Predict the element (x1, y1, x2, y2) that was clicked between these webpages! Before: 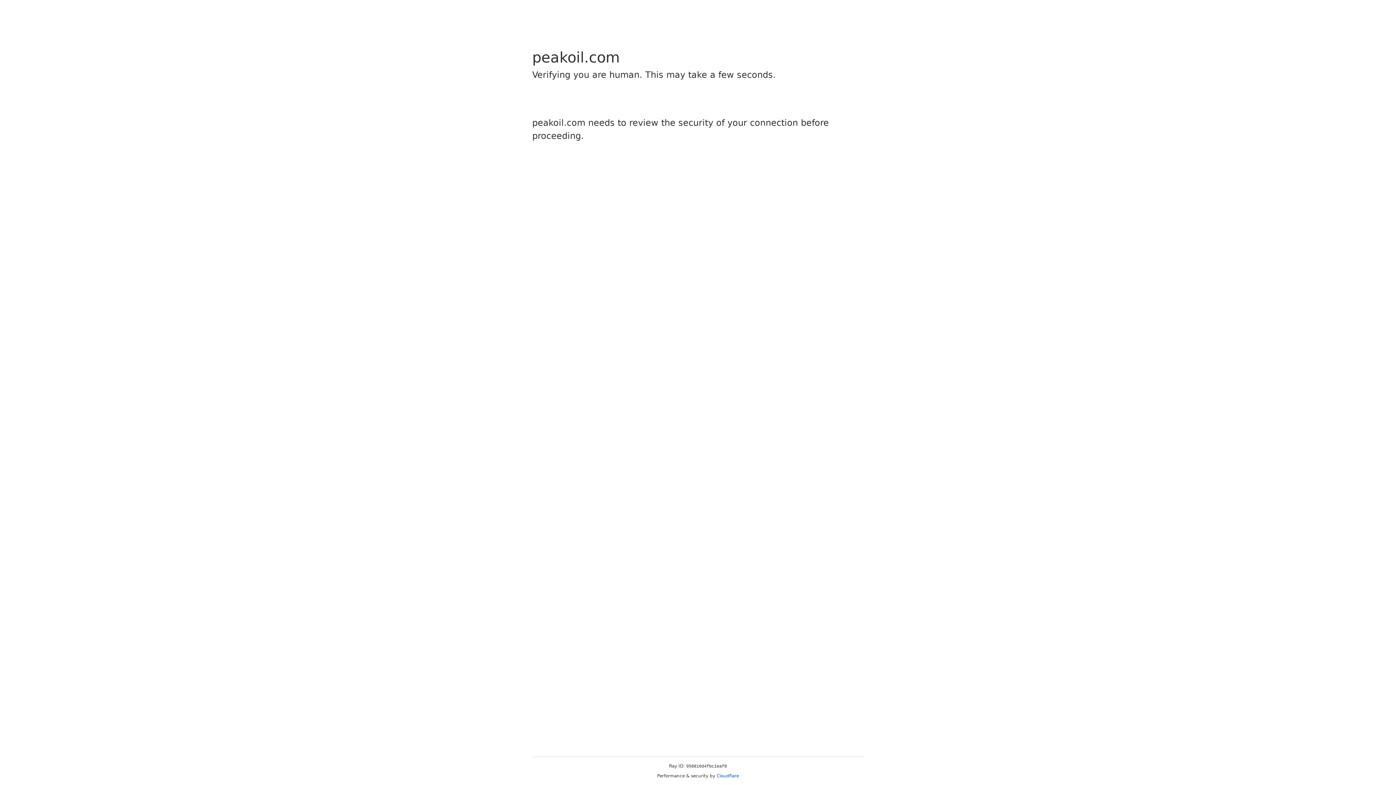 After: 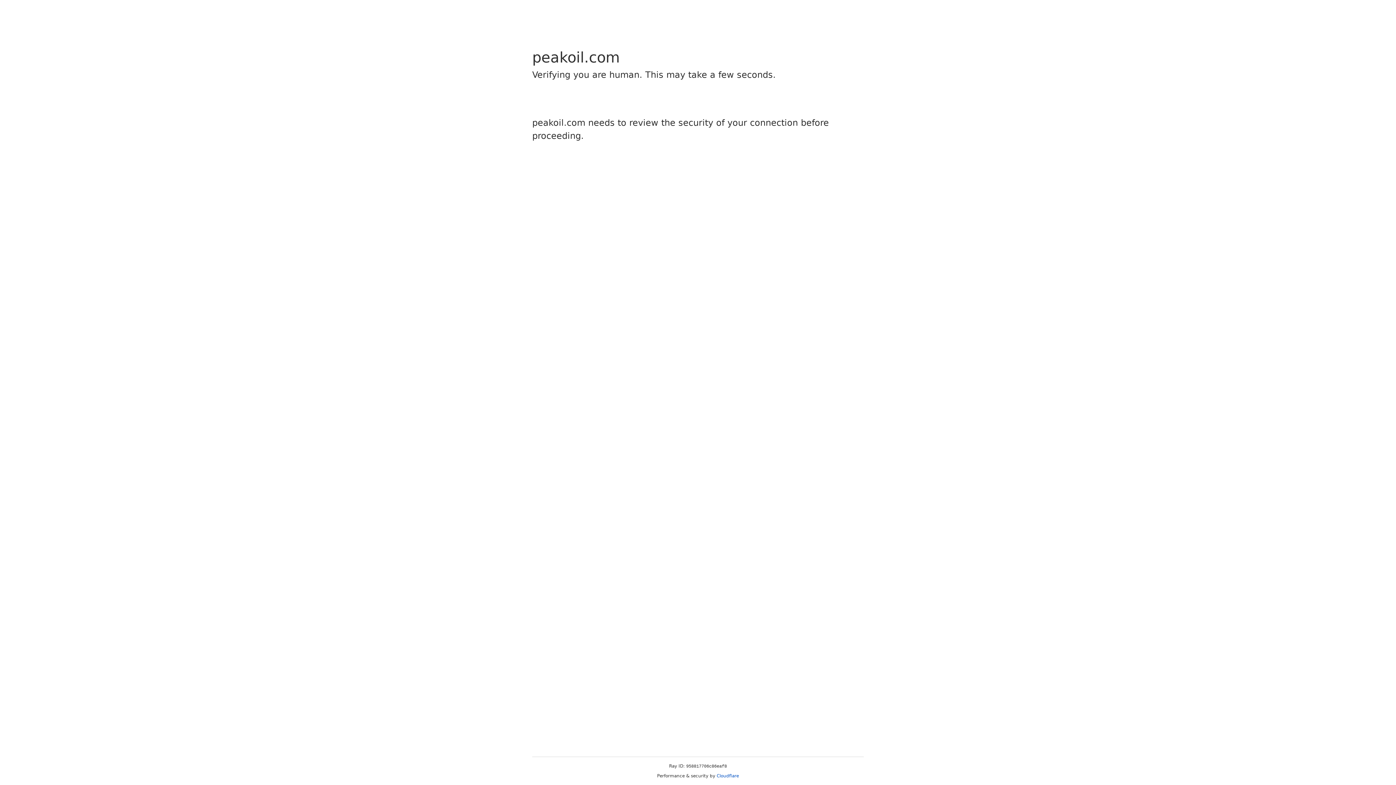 Action: label: Cloudflare bbox: (716, 773, 739, 778)